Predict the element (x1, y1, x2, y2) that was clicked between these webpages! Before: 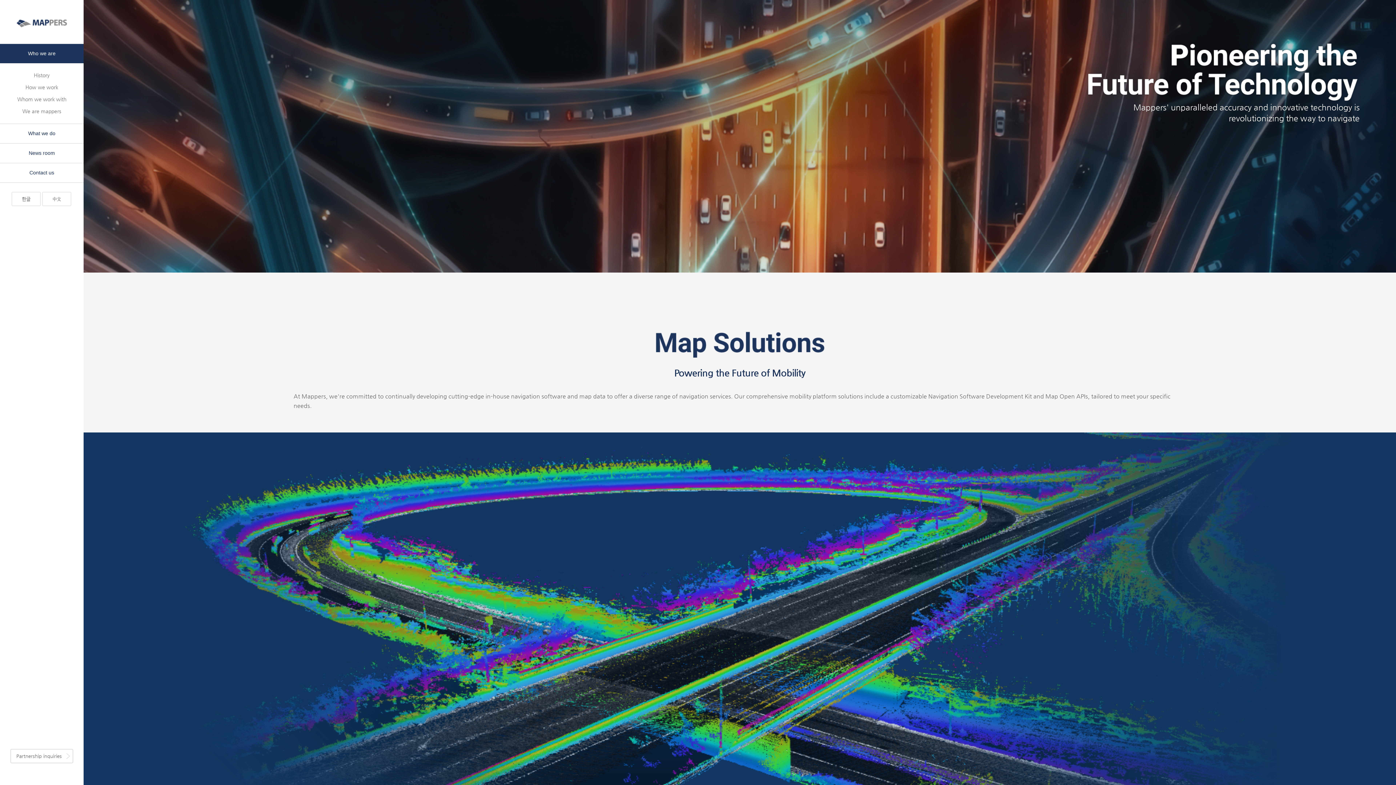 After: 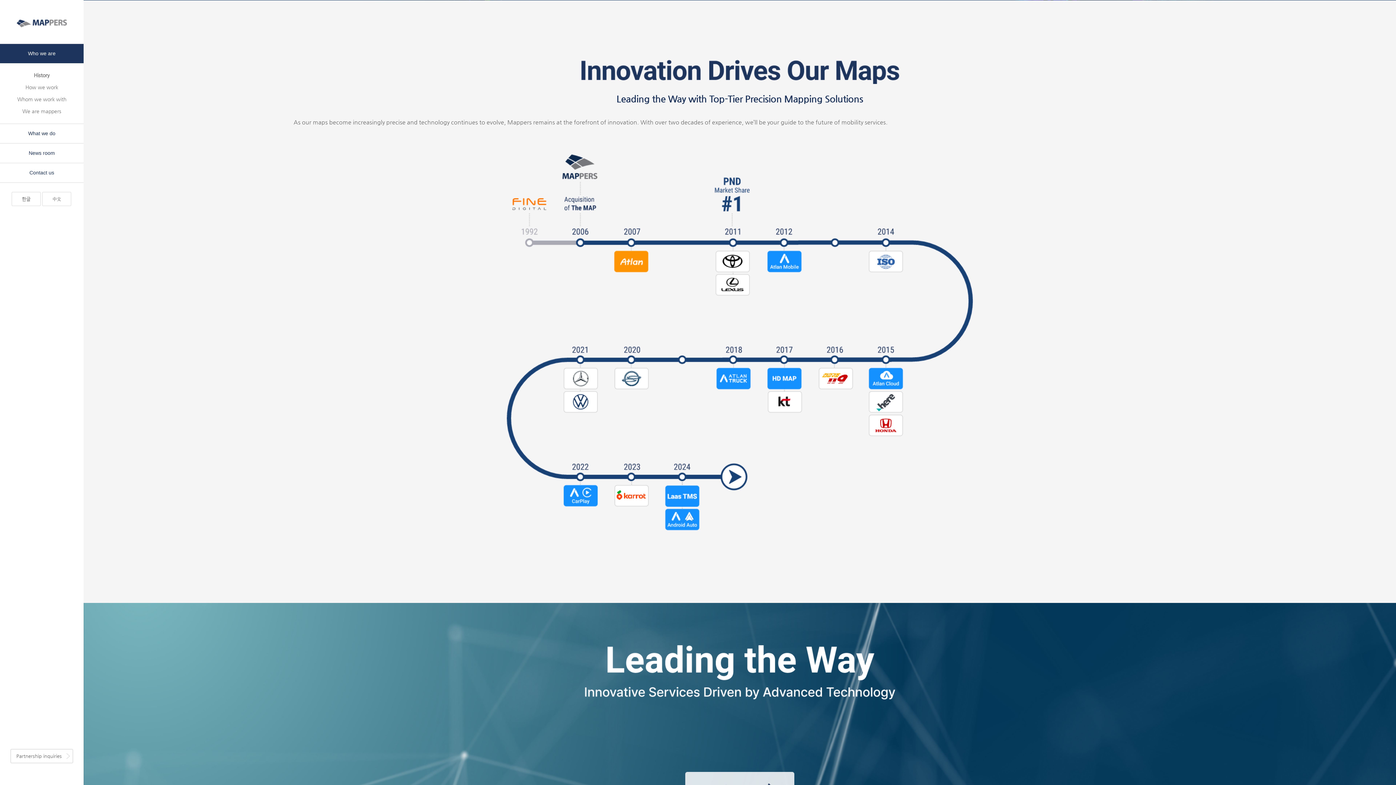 Action: label: History bbox: (0, 69, 83, 81)